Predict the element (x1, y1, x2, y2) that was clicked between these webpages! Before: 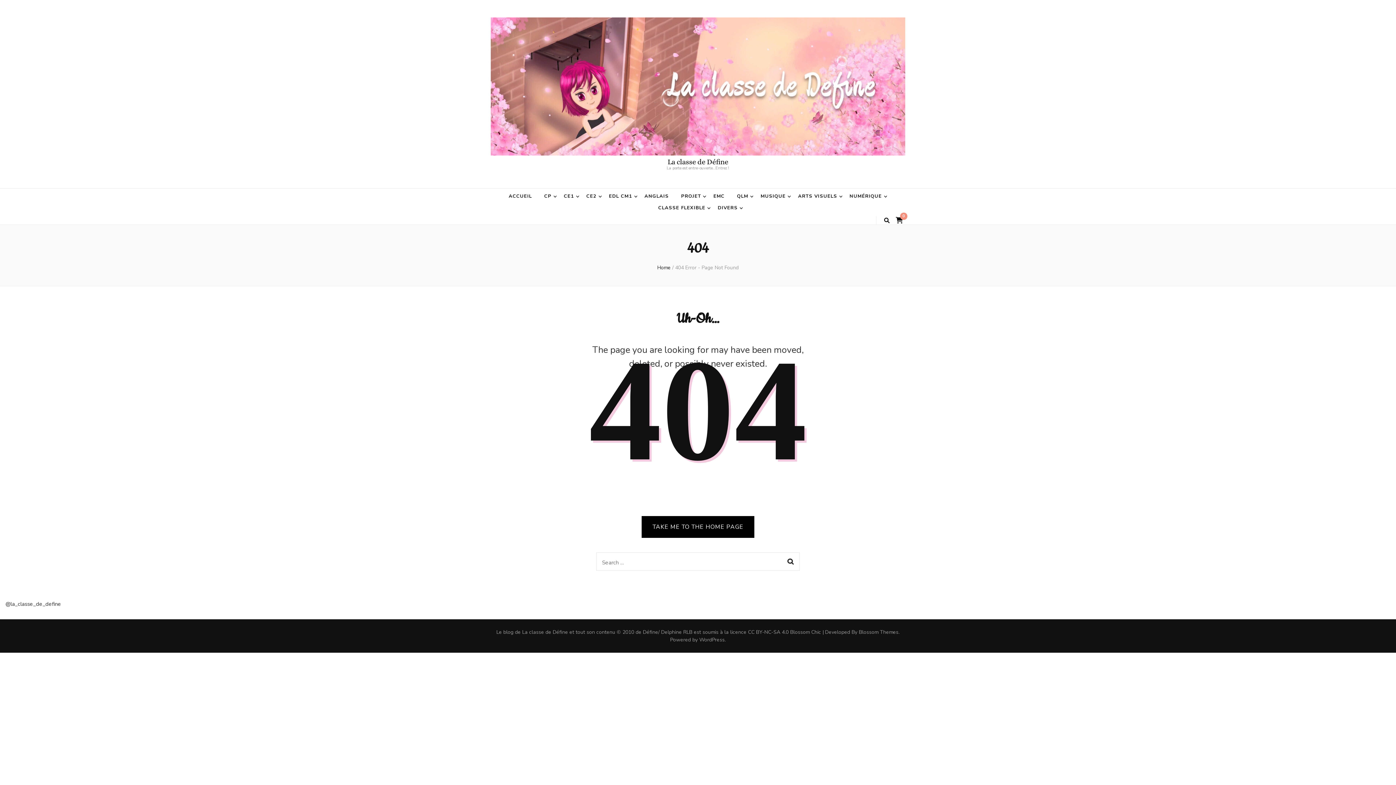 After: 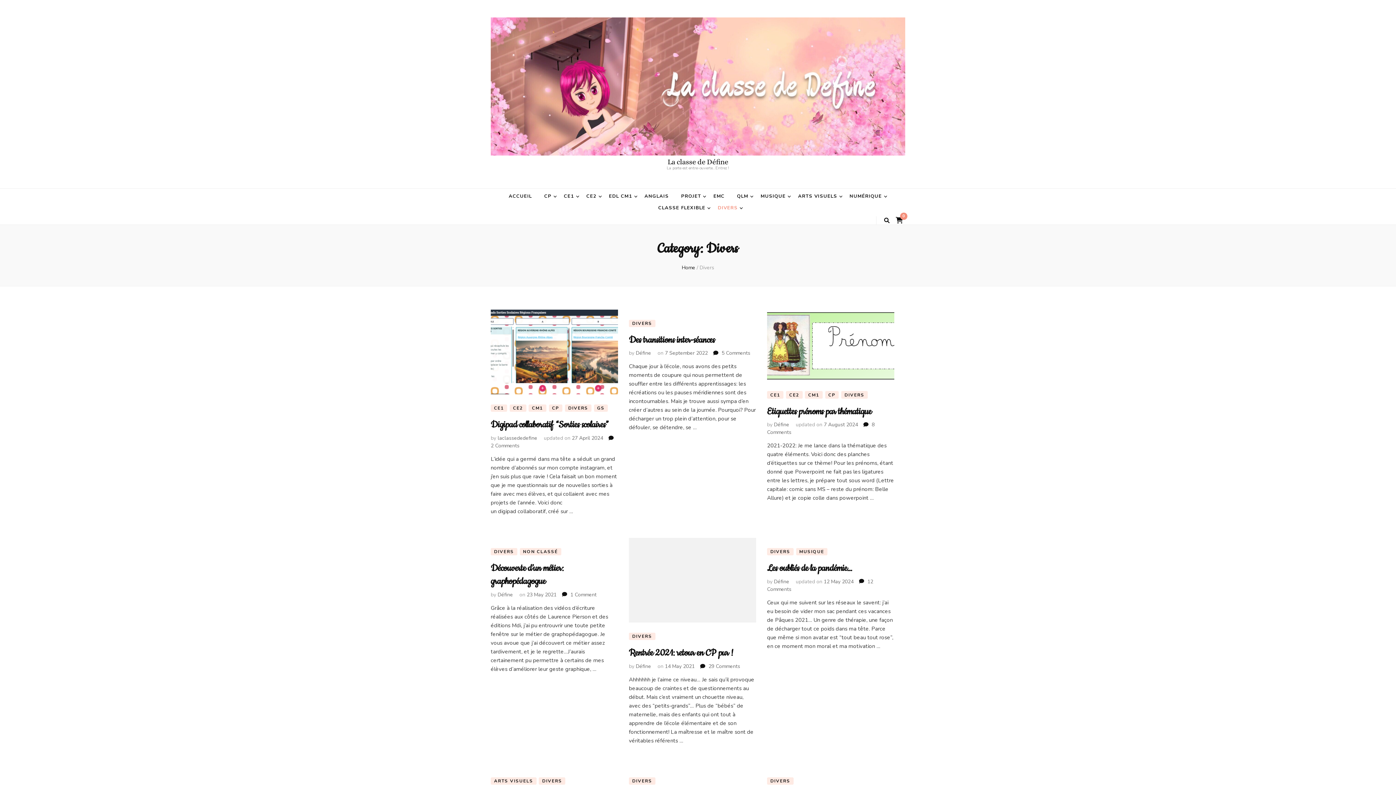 Action: bbox: (717, 203, 737, 212) label: DIVERS